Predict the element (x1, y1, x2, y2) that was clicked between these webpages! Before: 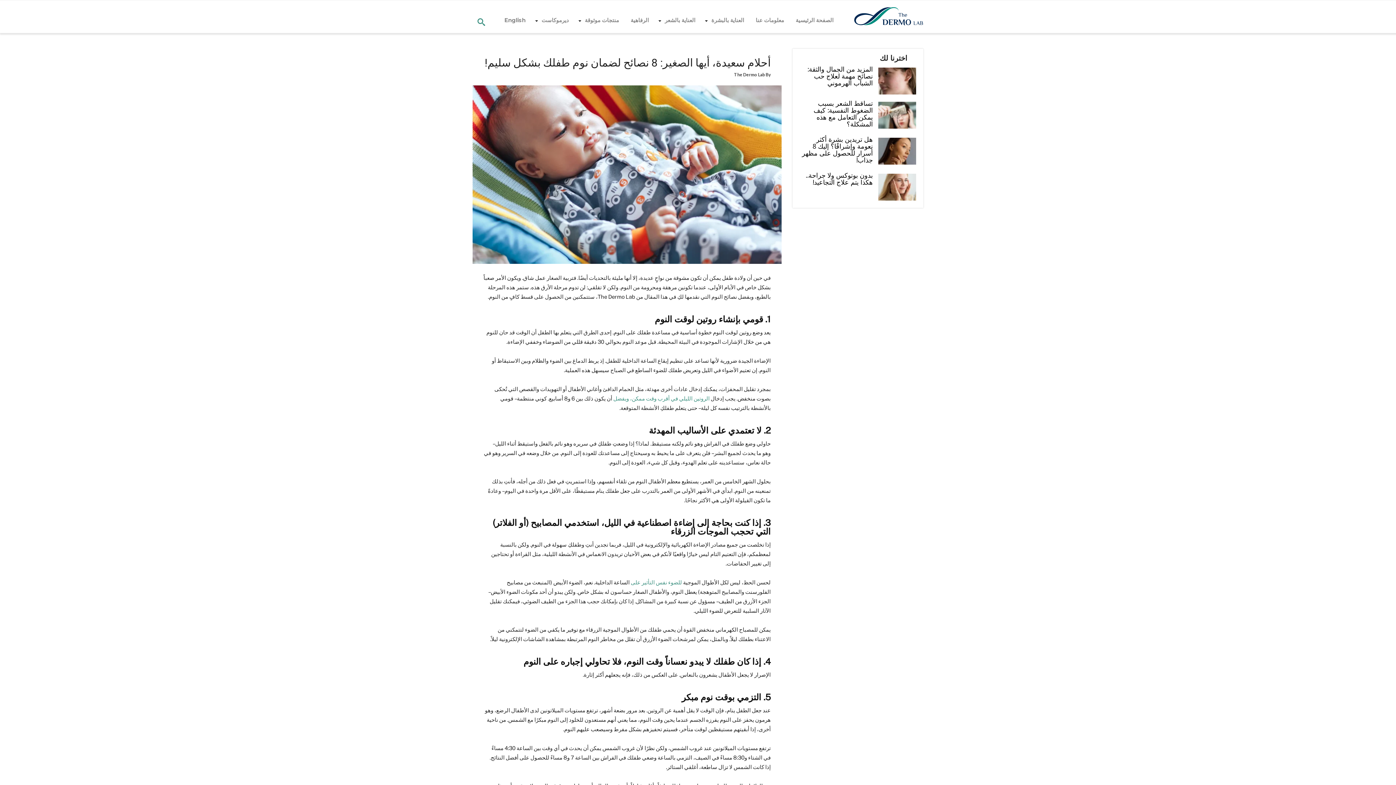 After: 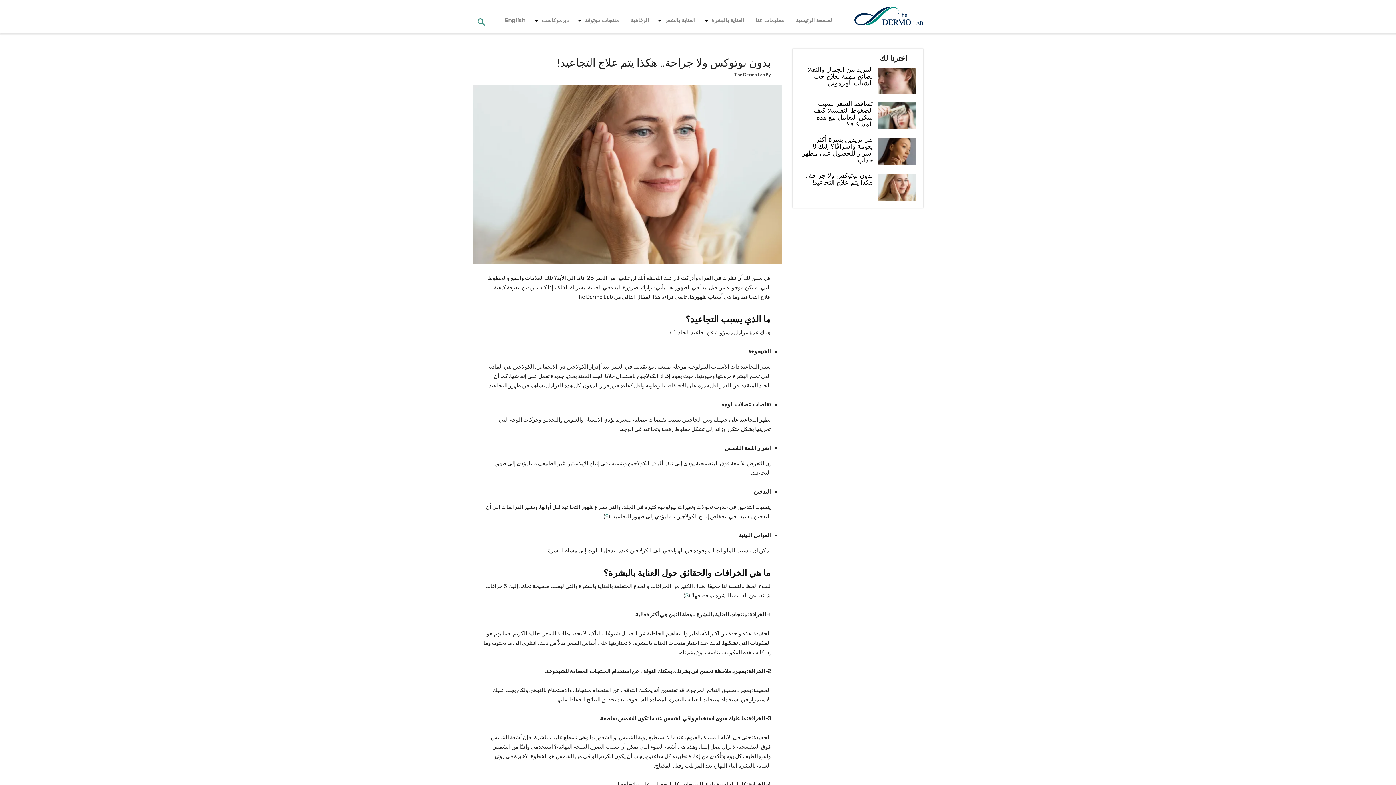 Action: bbox: (878, 169, 916, 178)